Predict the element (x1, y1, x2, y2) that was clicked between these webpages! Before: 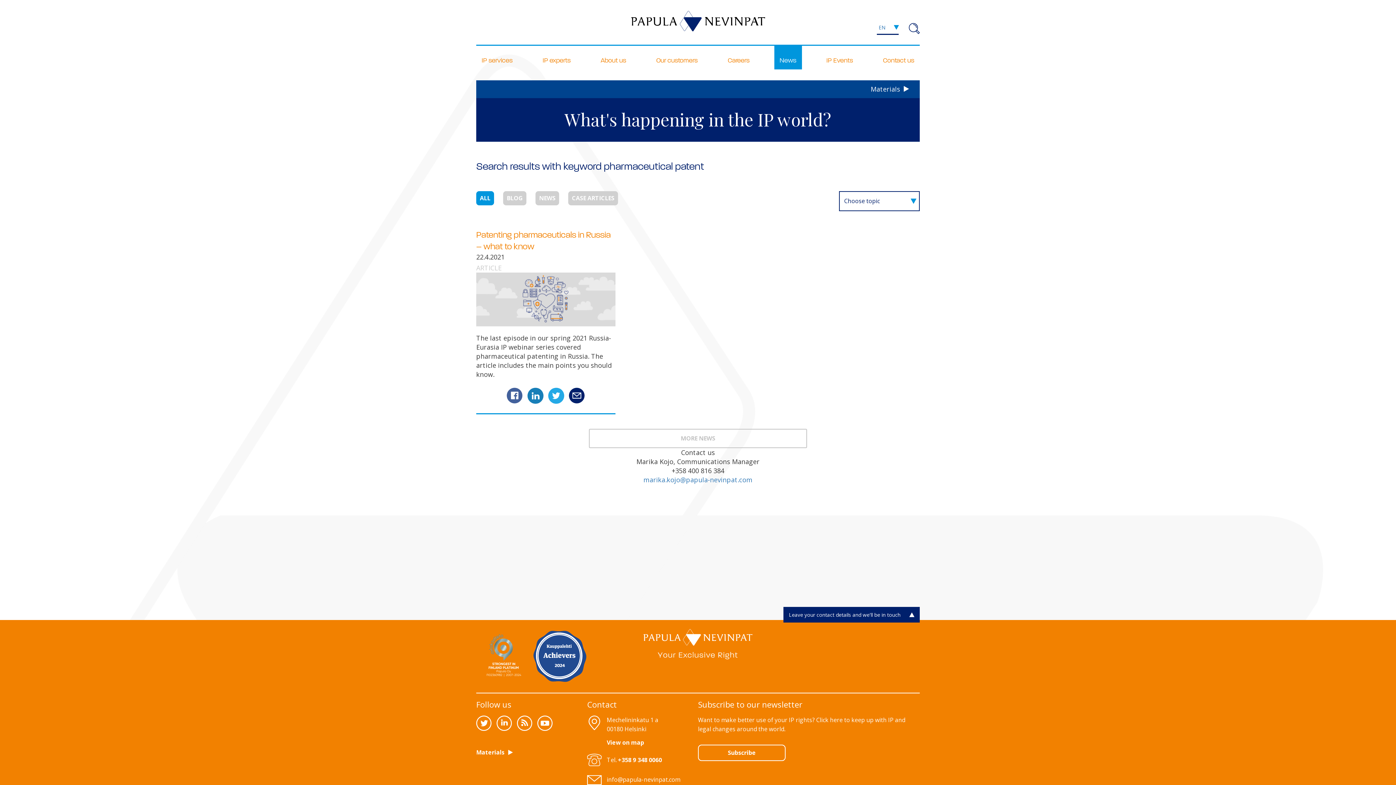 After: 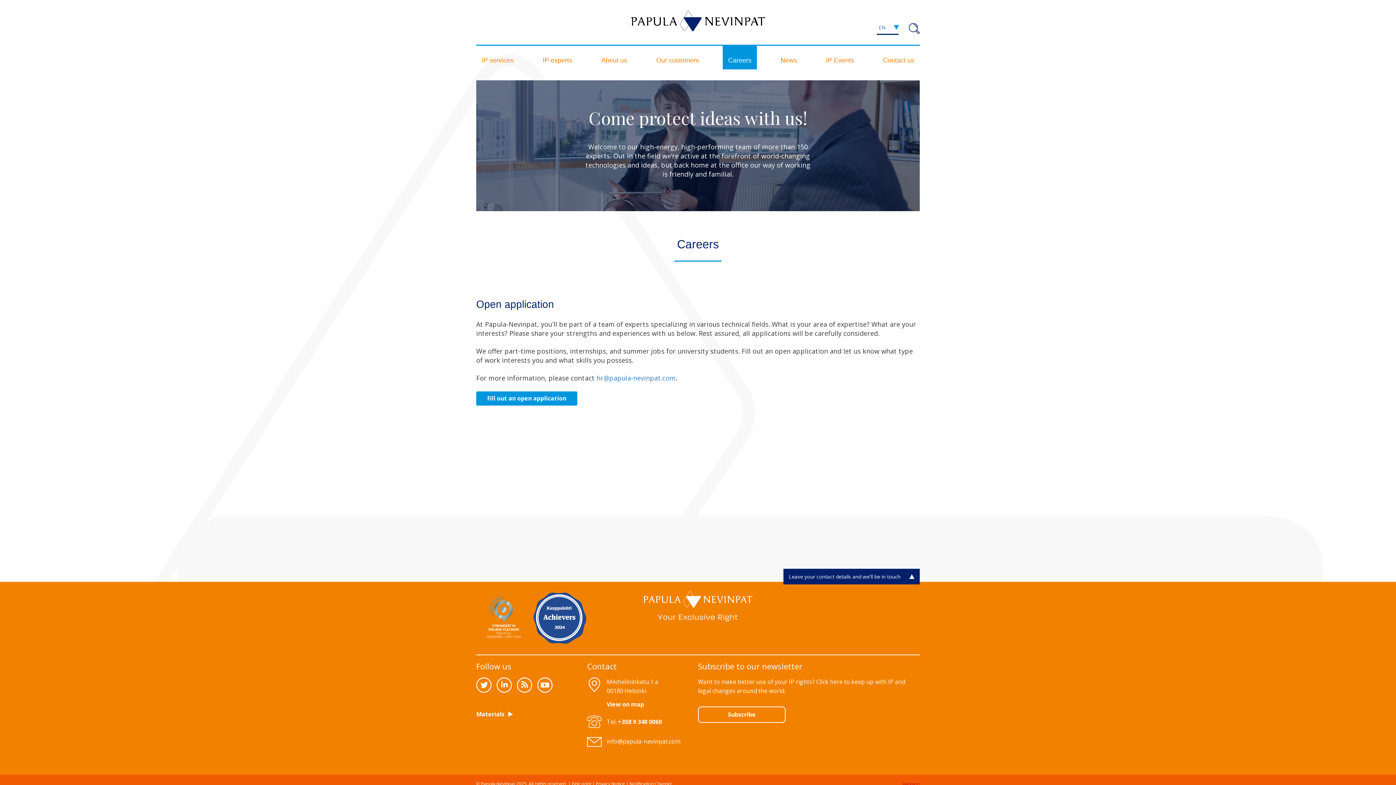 Action: label: Careers bbox: (722, 51, 755, 69)